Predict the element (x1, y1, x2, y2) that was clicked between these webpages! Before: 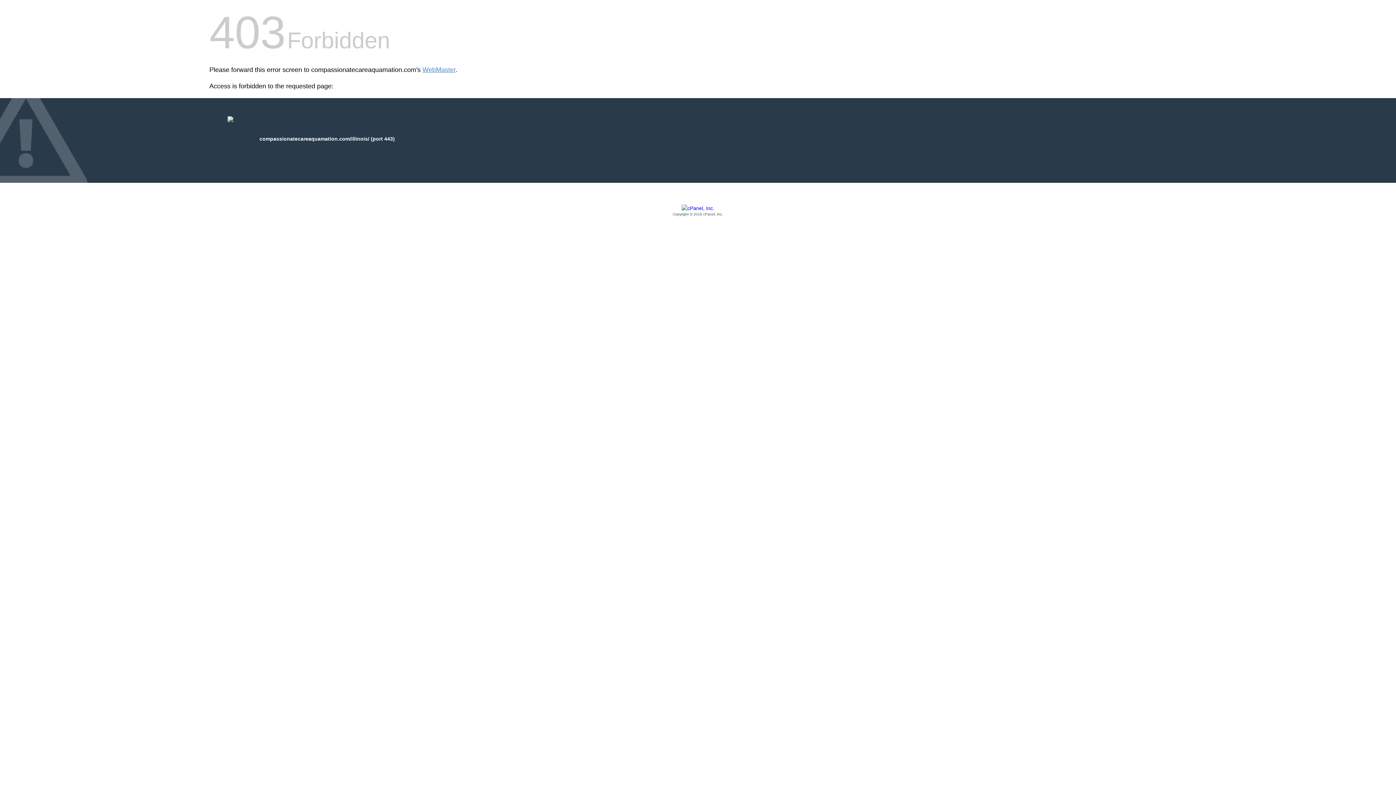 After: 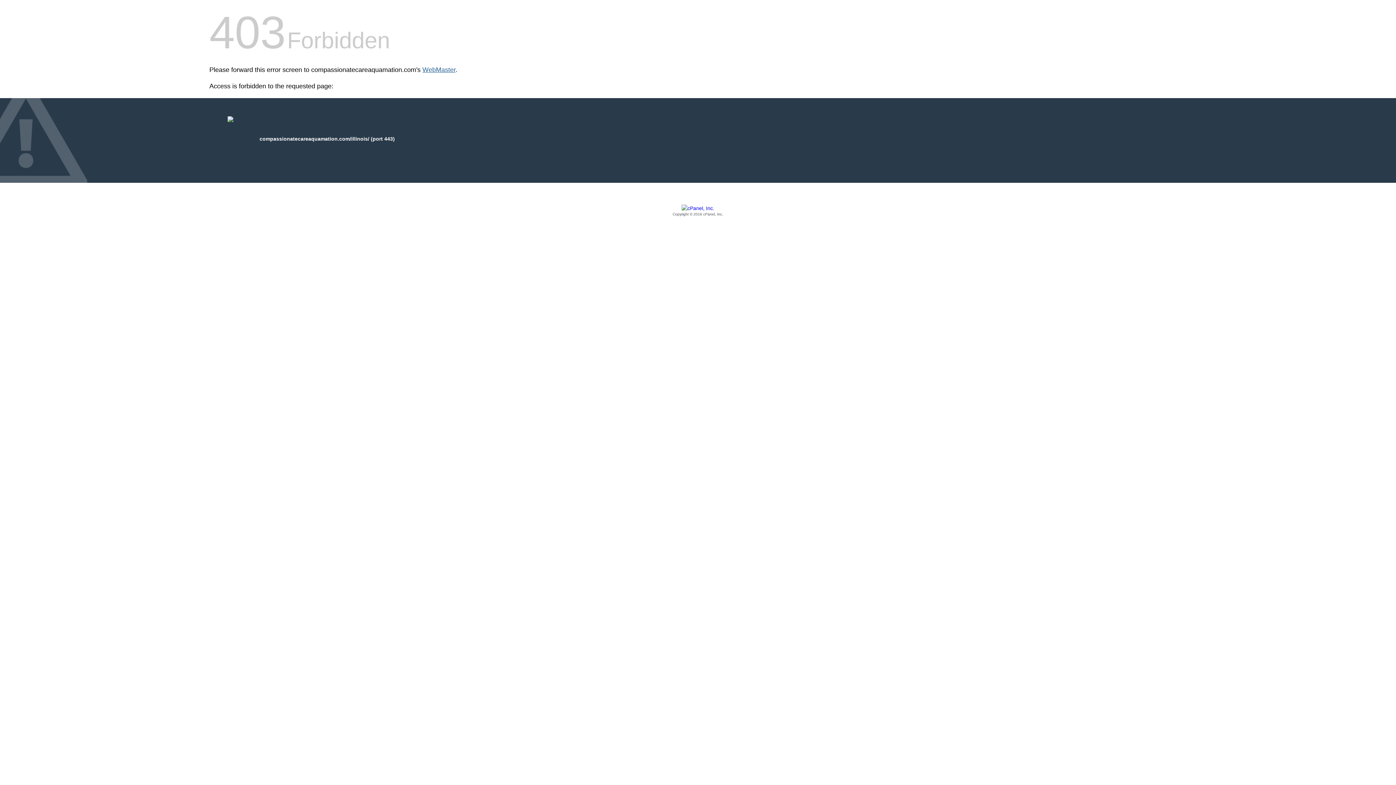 Action: label: WebMaster bbox: (422, 66, 455, 73)